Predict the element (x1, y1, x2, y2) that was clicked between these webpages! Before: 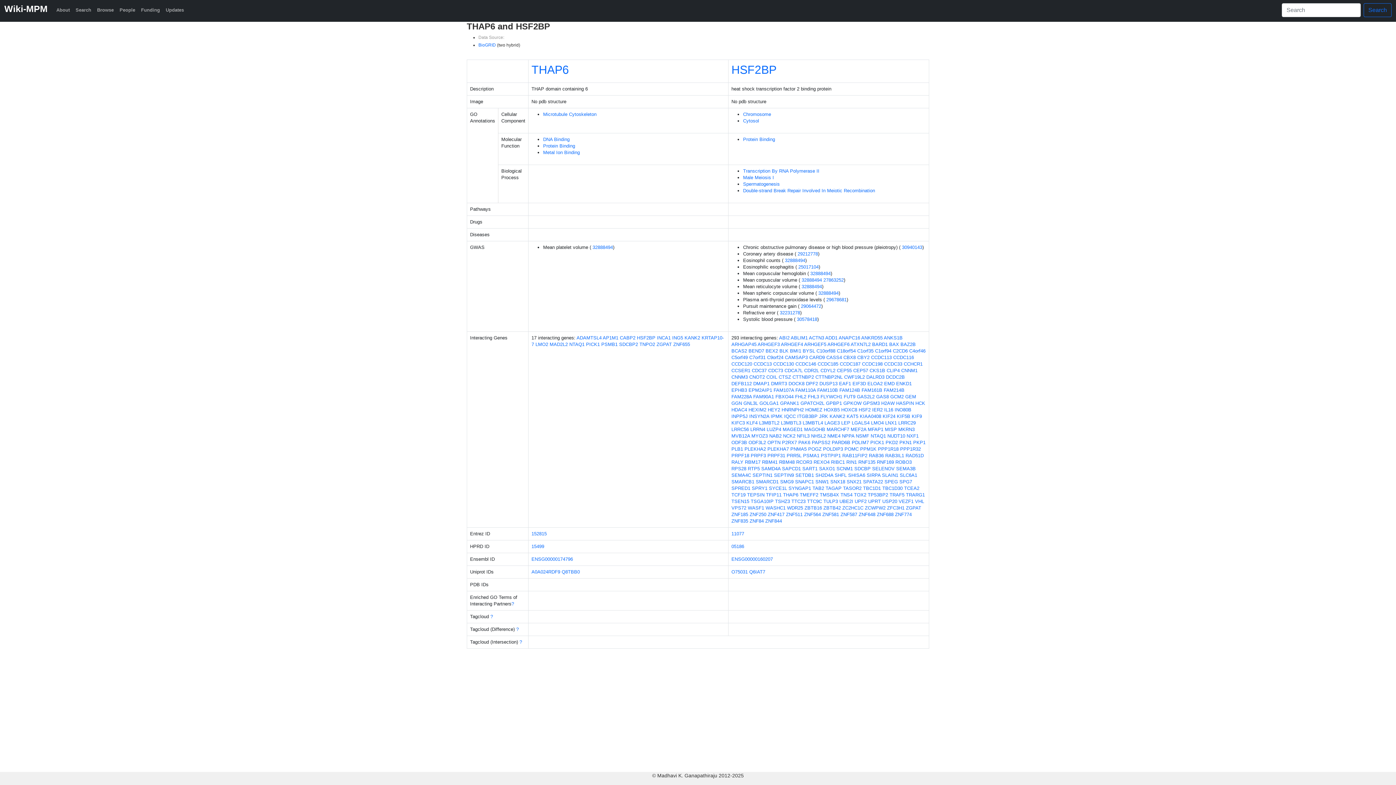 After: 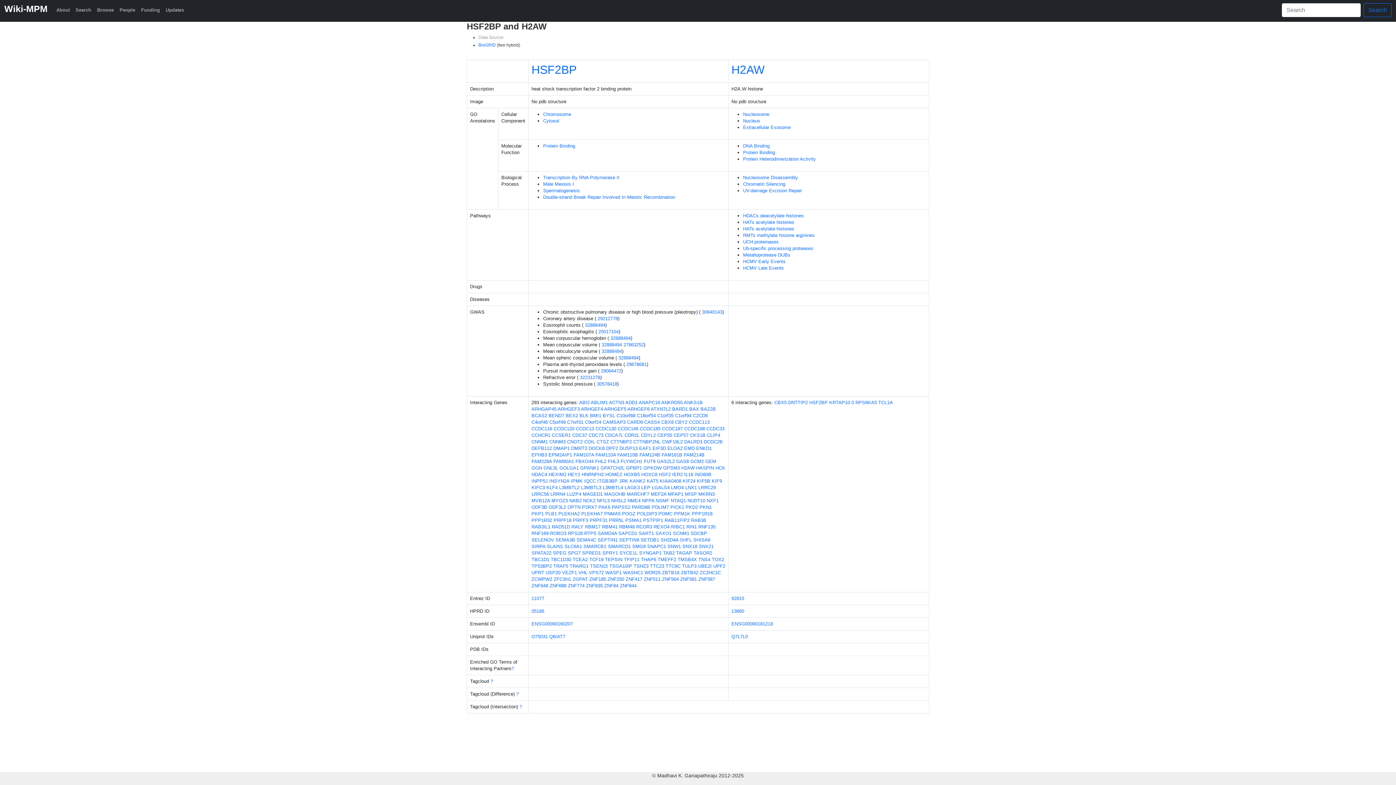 Action: bbox: (881, 400, 894, 406) label: H2AW